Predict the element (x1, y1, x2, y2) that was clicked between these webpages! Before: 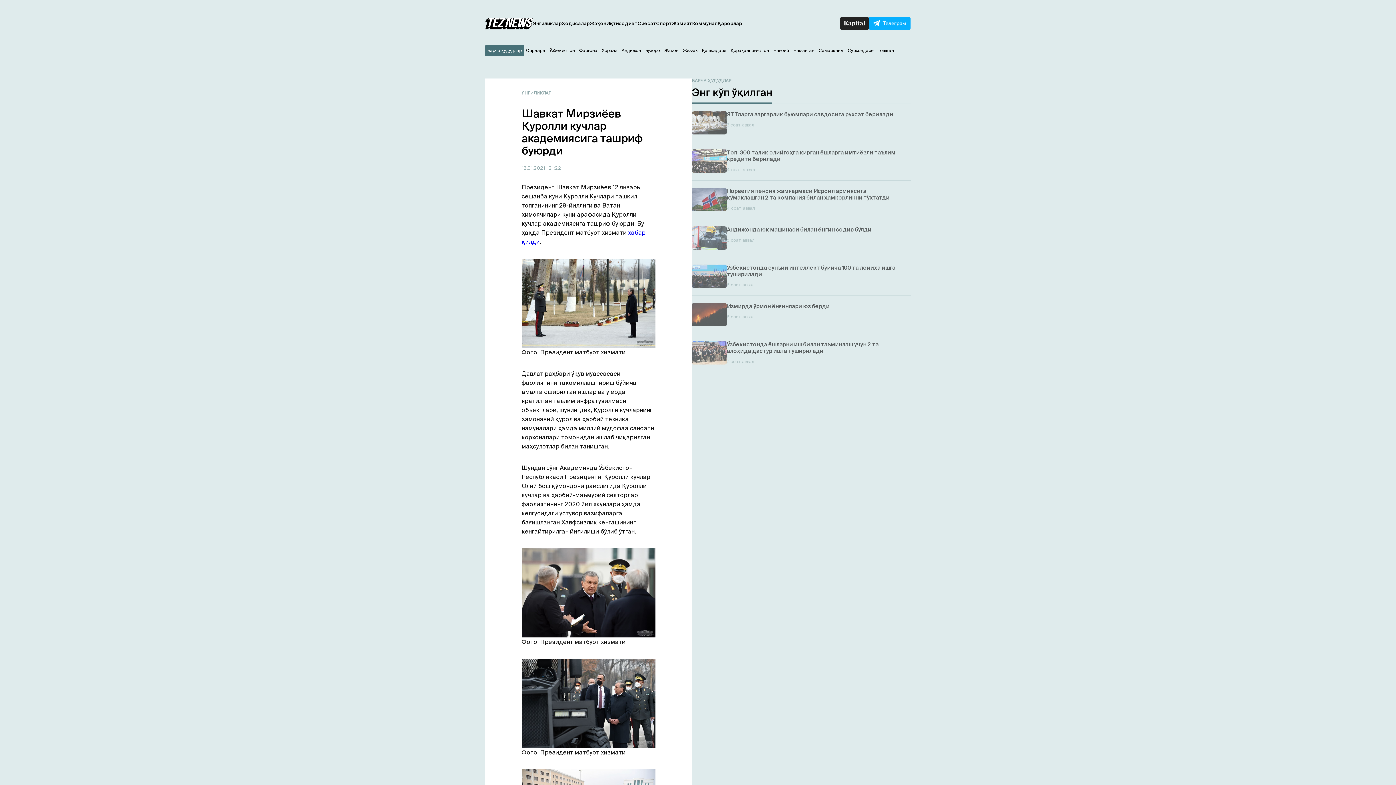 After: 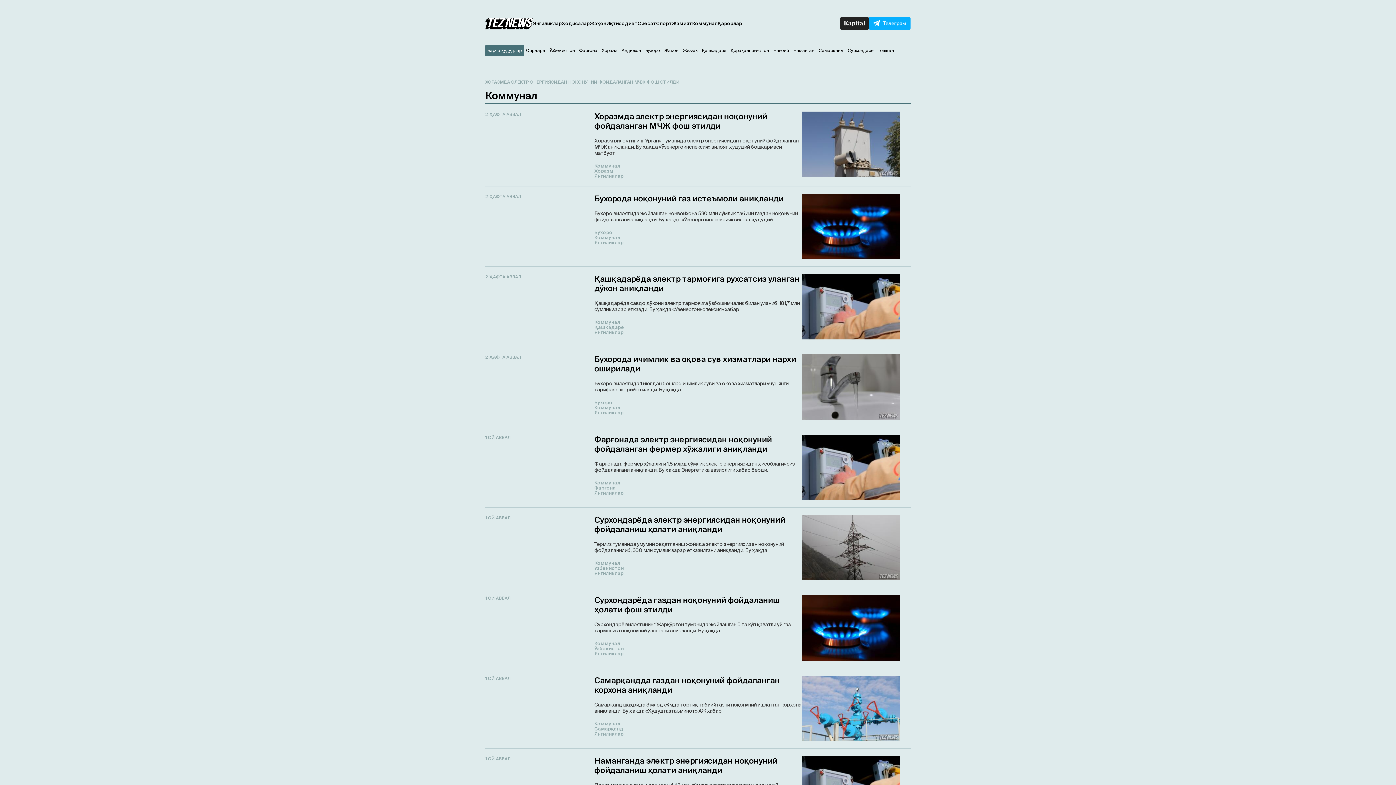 Action: label: Коммунал bbox: (692, 20, 717, 26)